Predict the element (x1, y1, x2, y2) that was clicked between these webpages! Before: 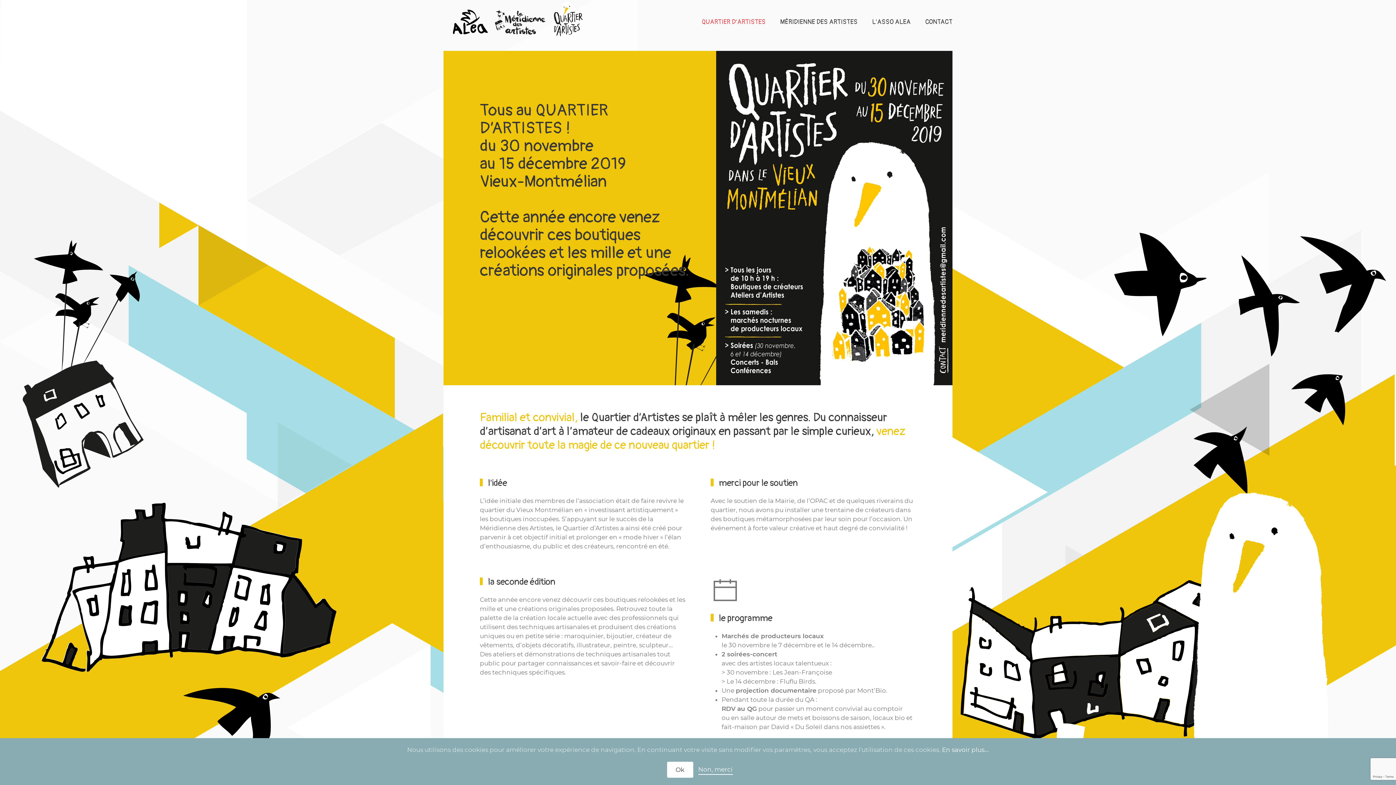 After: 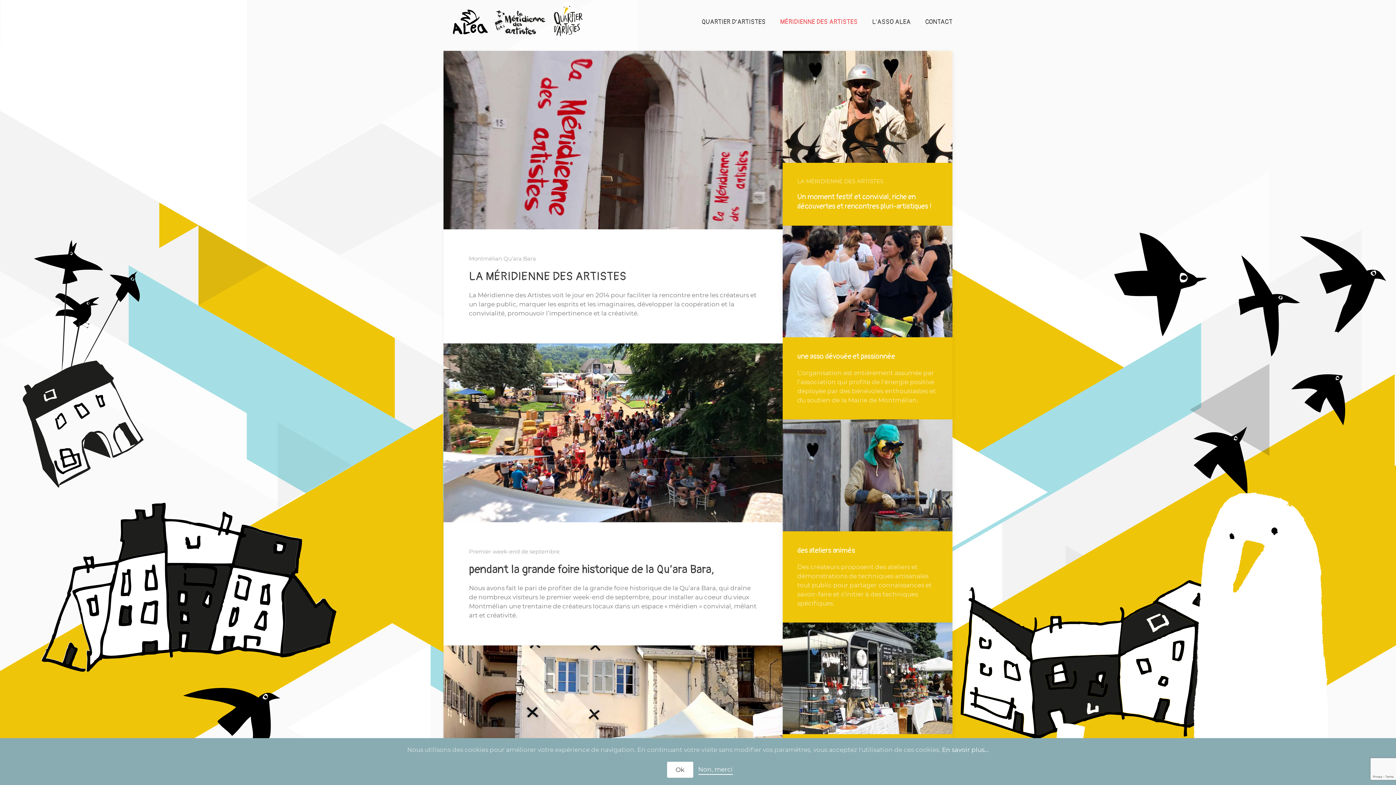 Action: label: MÉRIDIENNE DES ARTISTES bbox: (773, 5, 865, 38)